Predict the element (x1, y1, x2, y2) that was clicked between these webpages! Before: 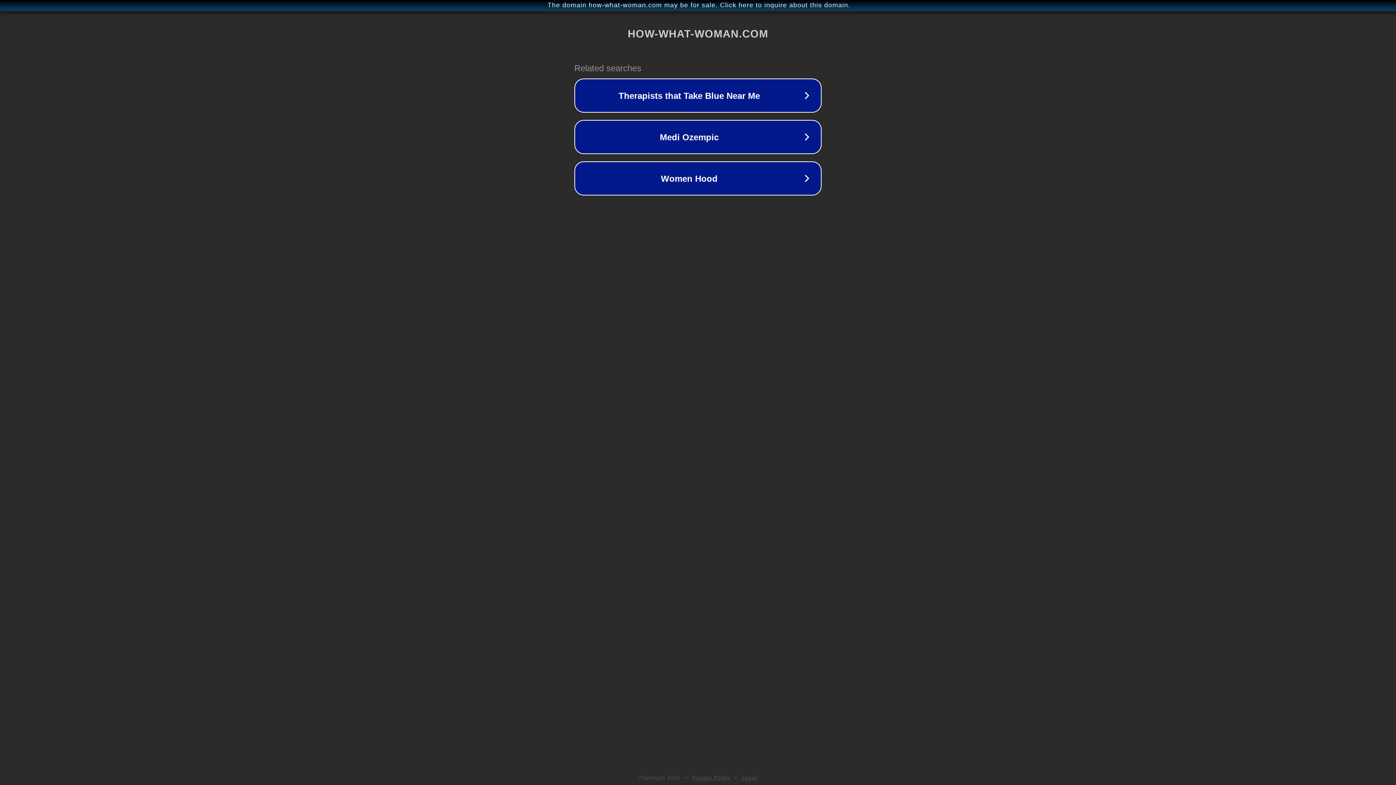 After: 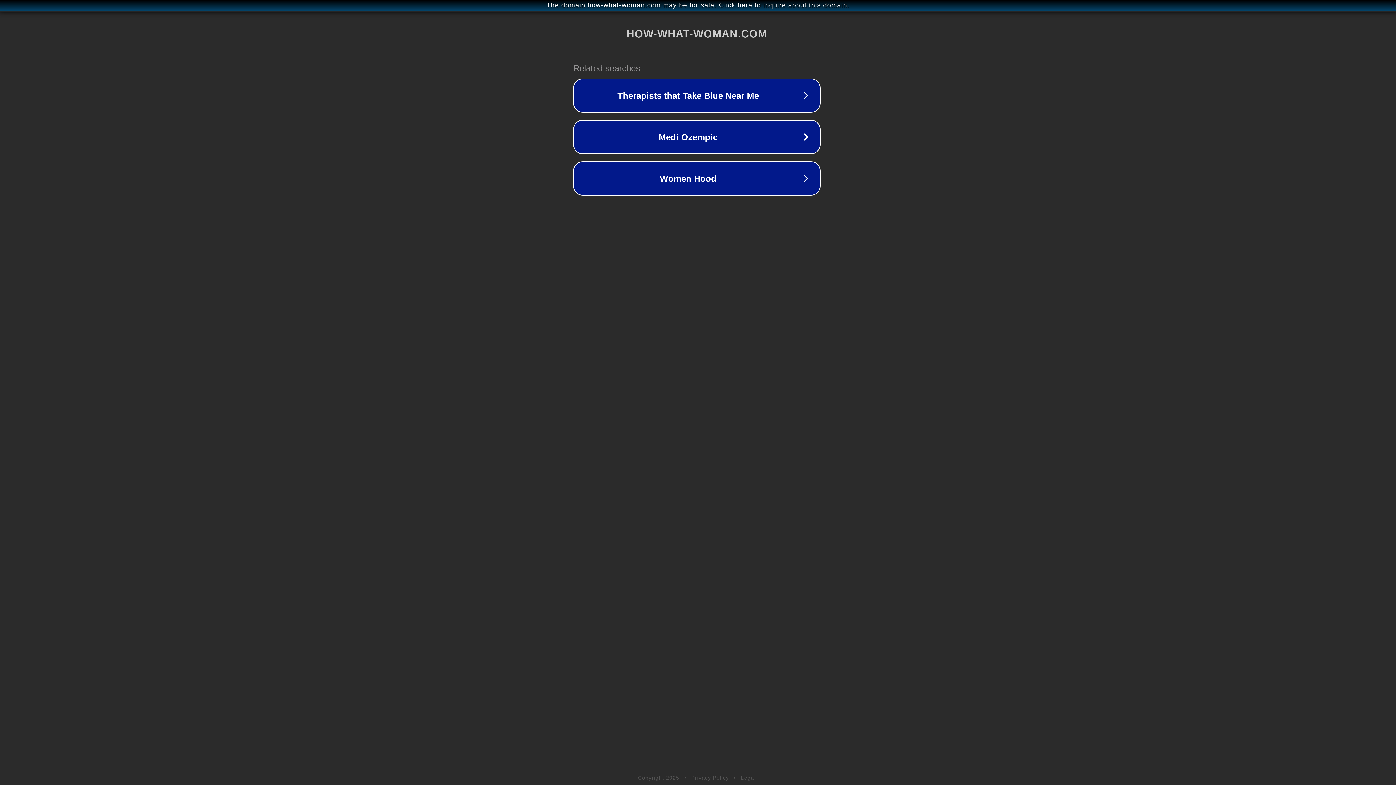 Action: label: The domain how-what-woman.com may be for sale. Click here to inquire about this domain. bbox: (1, 1, 1397, 9)